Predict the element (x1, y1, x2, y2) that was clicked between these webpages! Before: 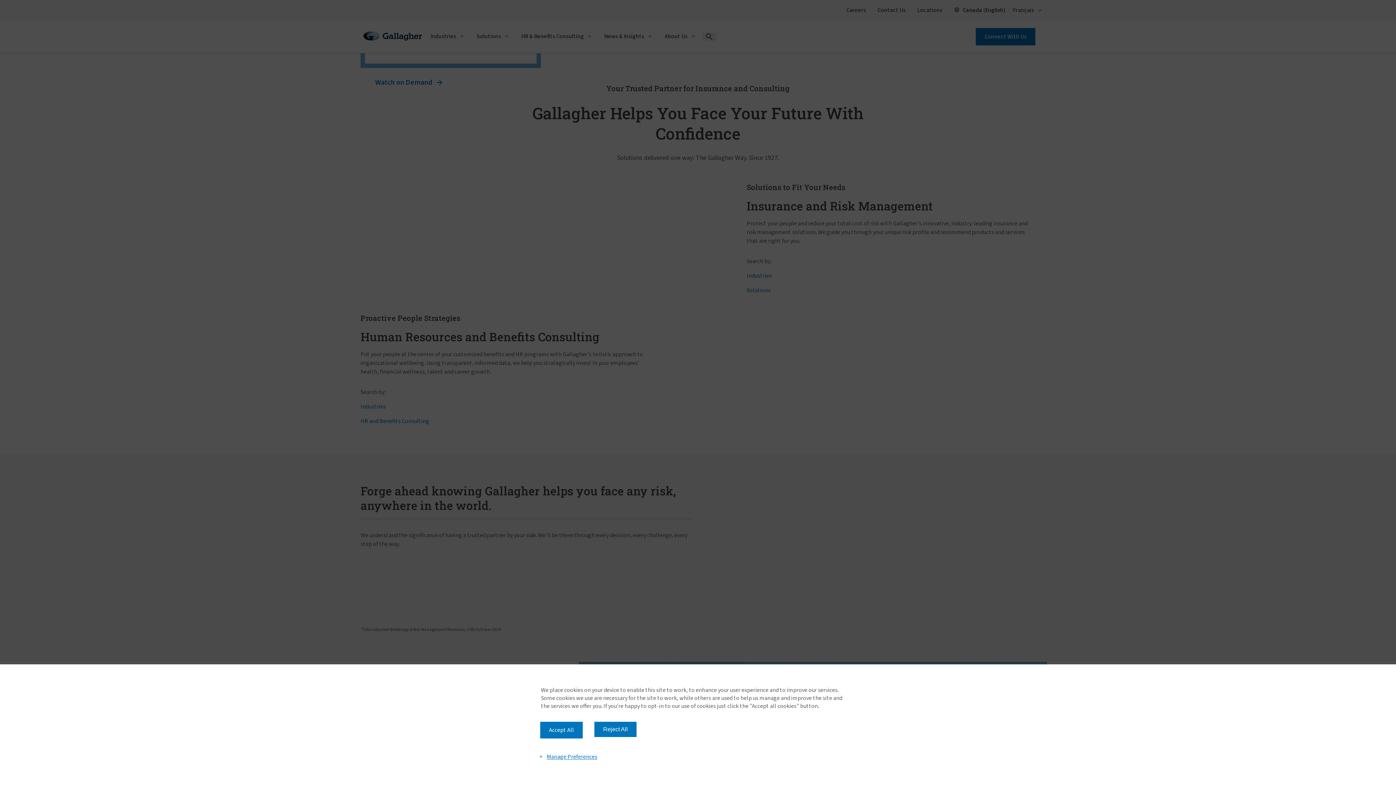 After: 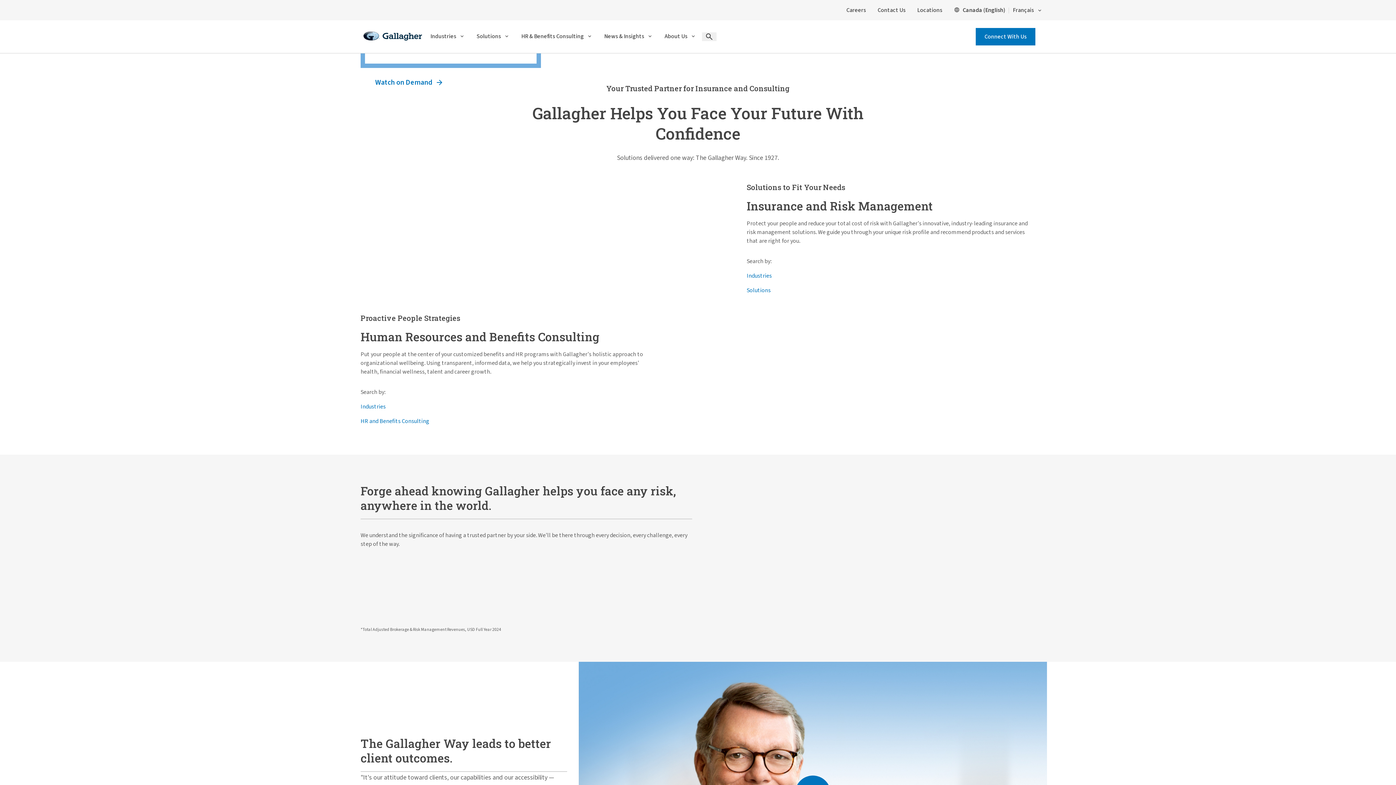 Action: bbox: (594, 722, 636, 737) label: Reject All